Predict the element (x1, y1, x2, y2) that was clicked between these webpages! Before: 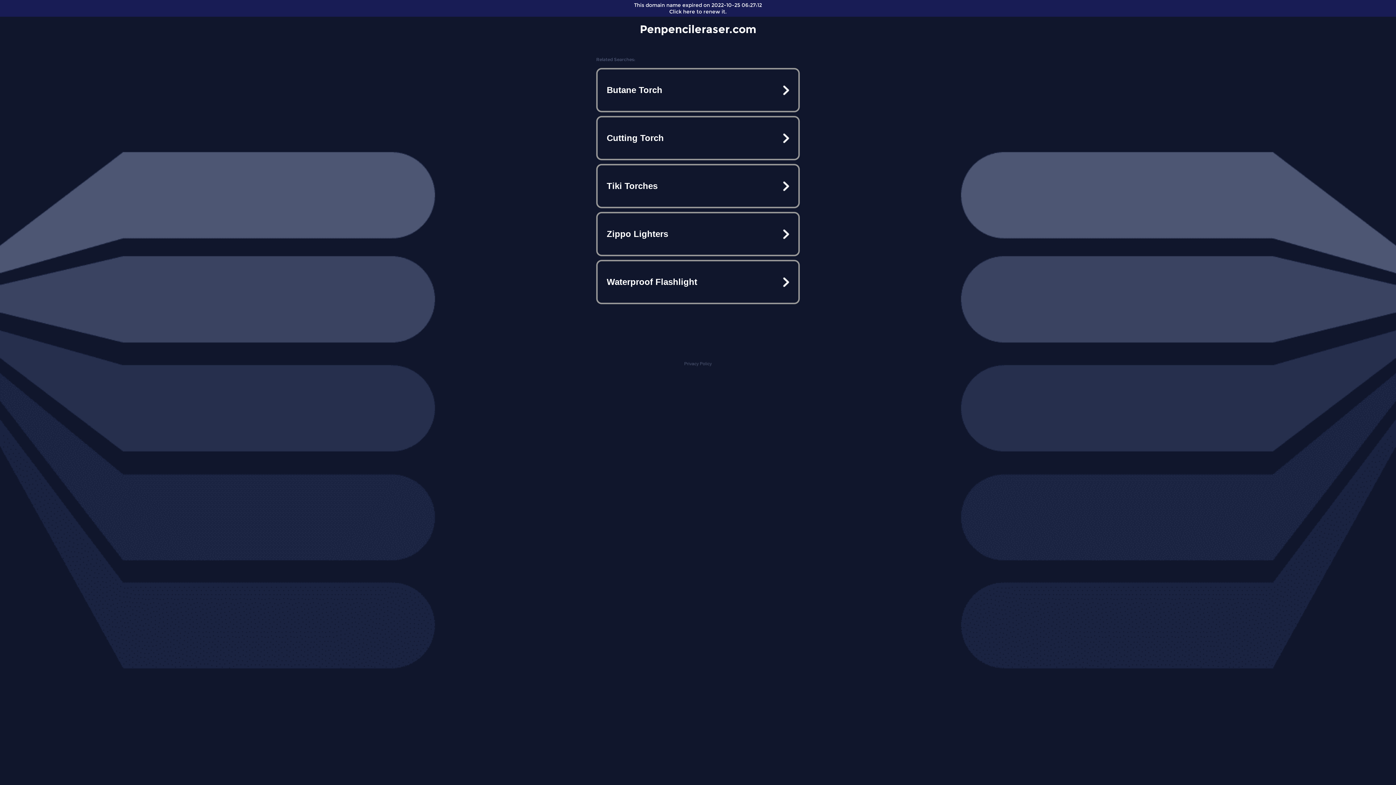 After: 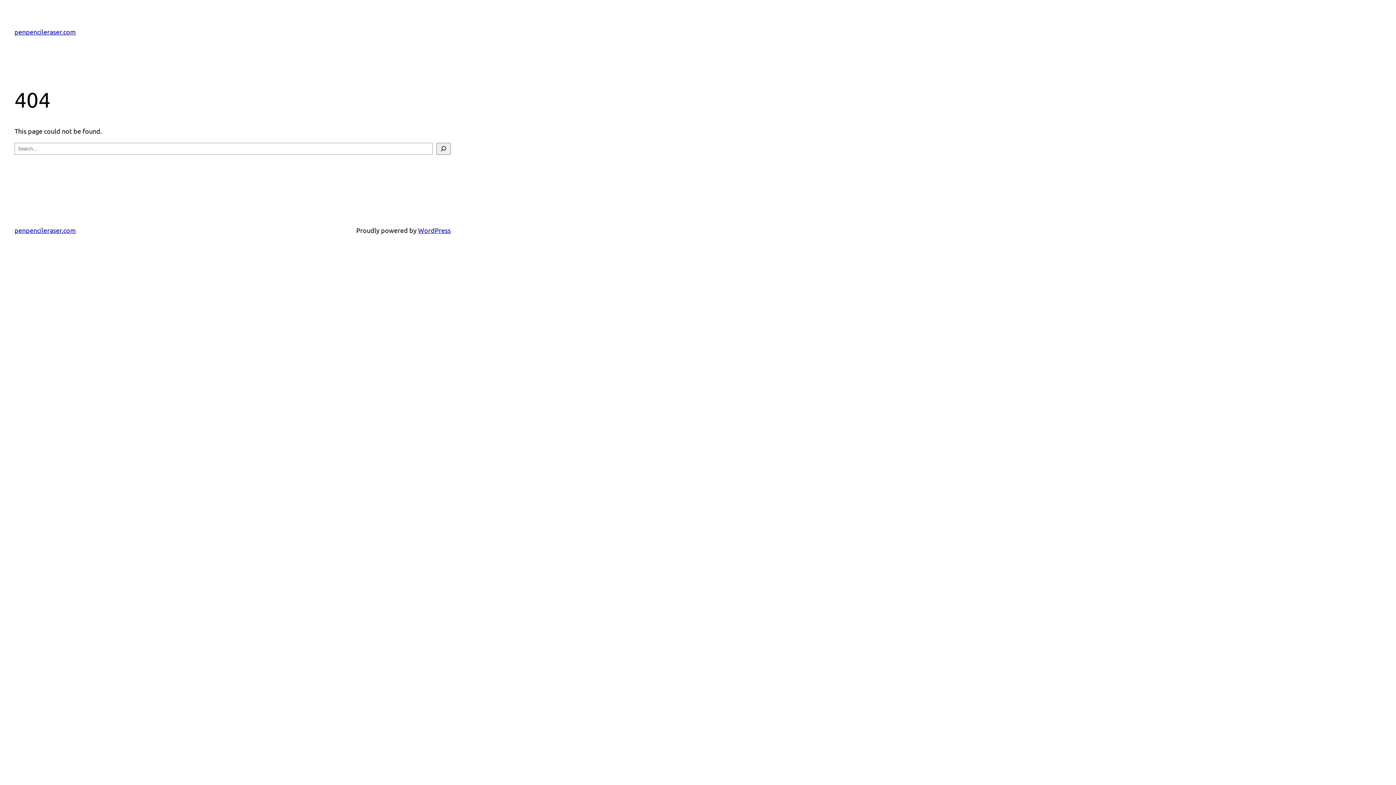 Action: bbox: (597, 213, 798, 254) label: Zippo Lighters